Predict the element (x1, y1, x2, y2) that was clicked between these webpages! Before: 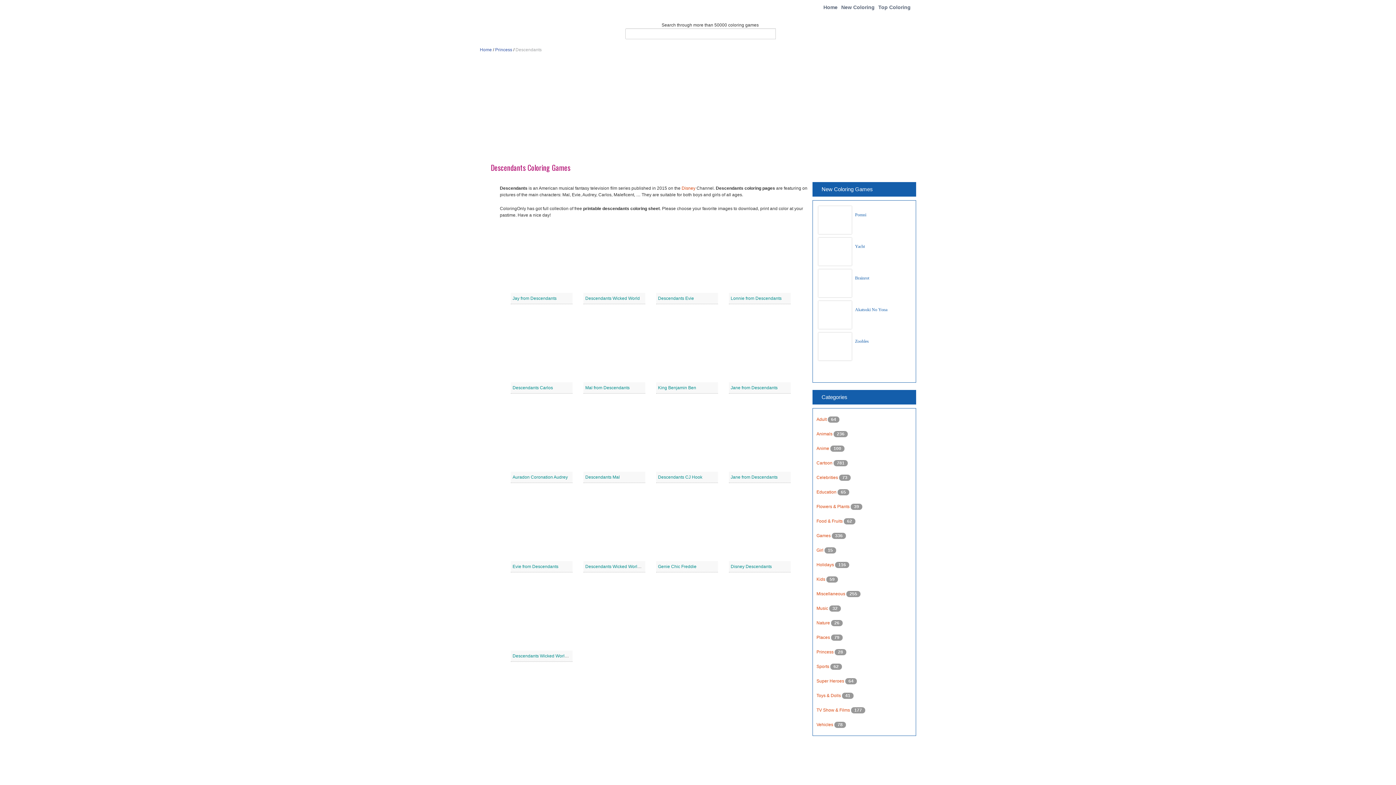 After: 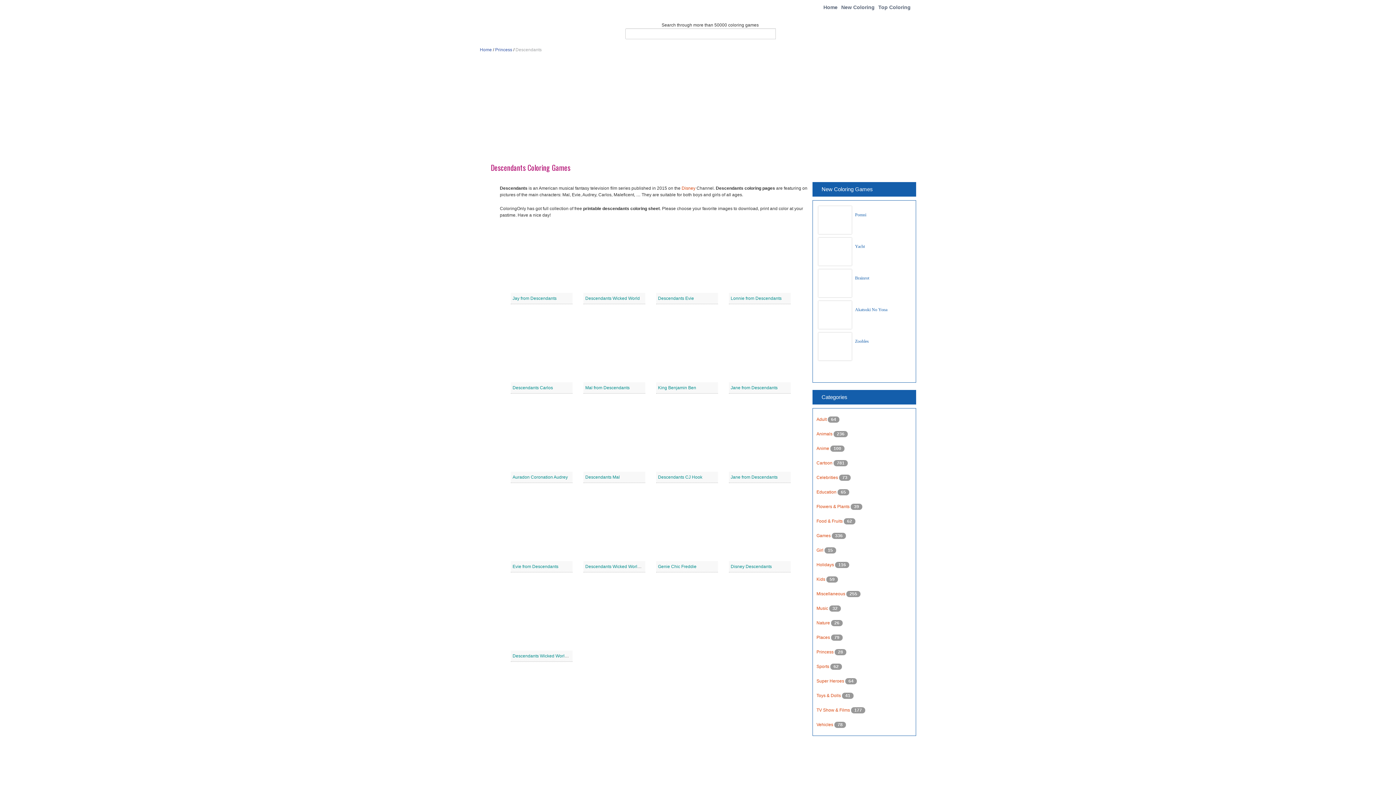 Action: bbox: (510, 438, 572, 443)